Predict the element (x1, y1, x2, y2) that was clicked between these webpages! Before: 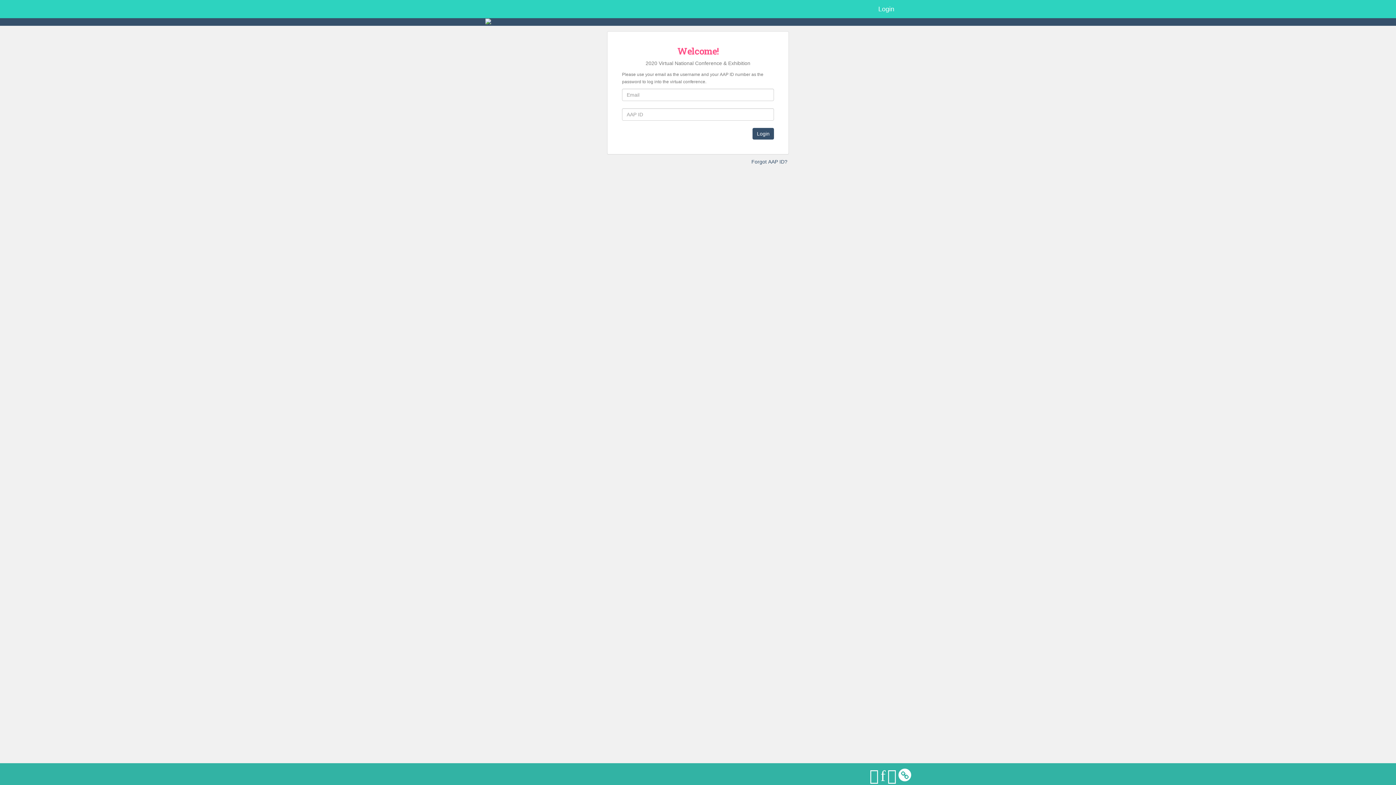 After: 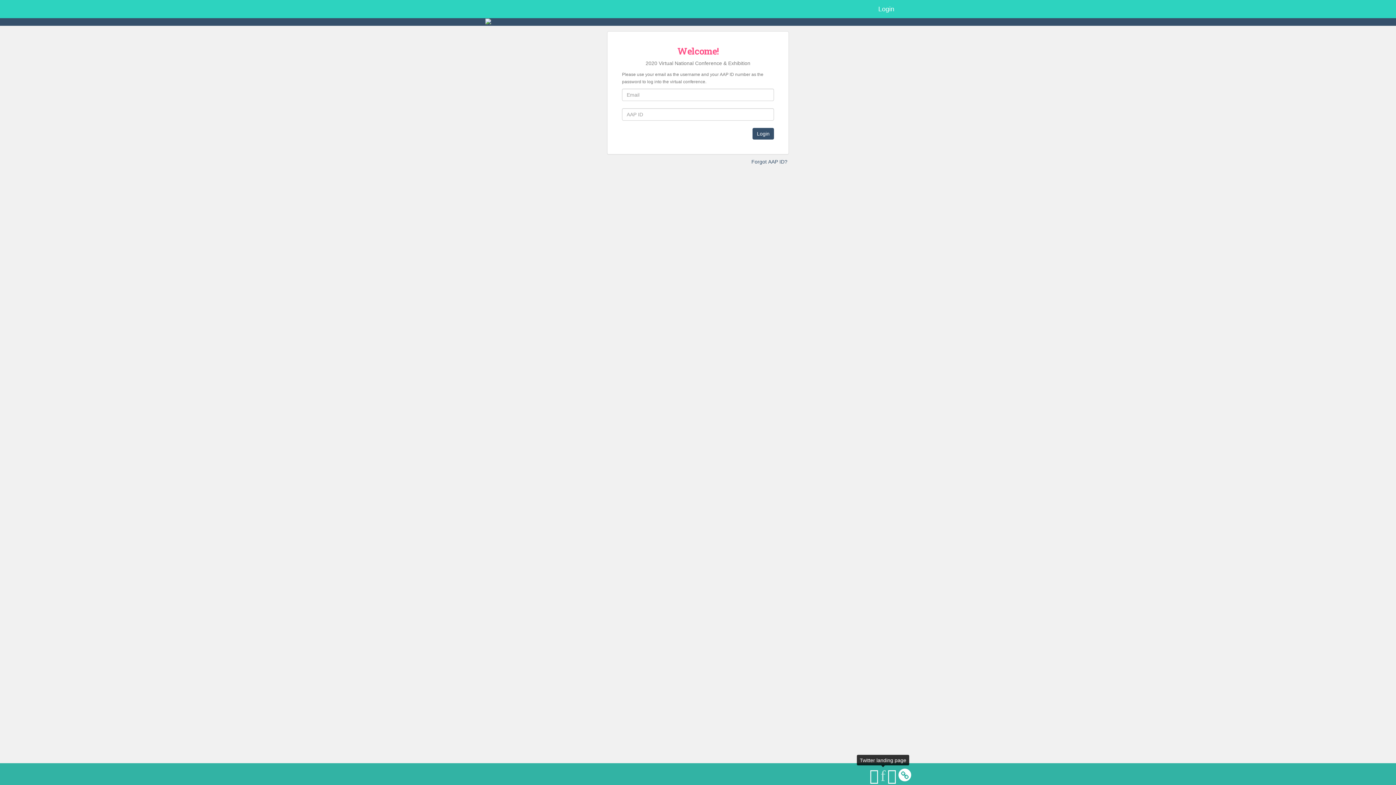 Action: bbox: (880, 767, 885, 784)